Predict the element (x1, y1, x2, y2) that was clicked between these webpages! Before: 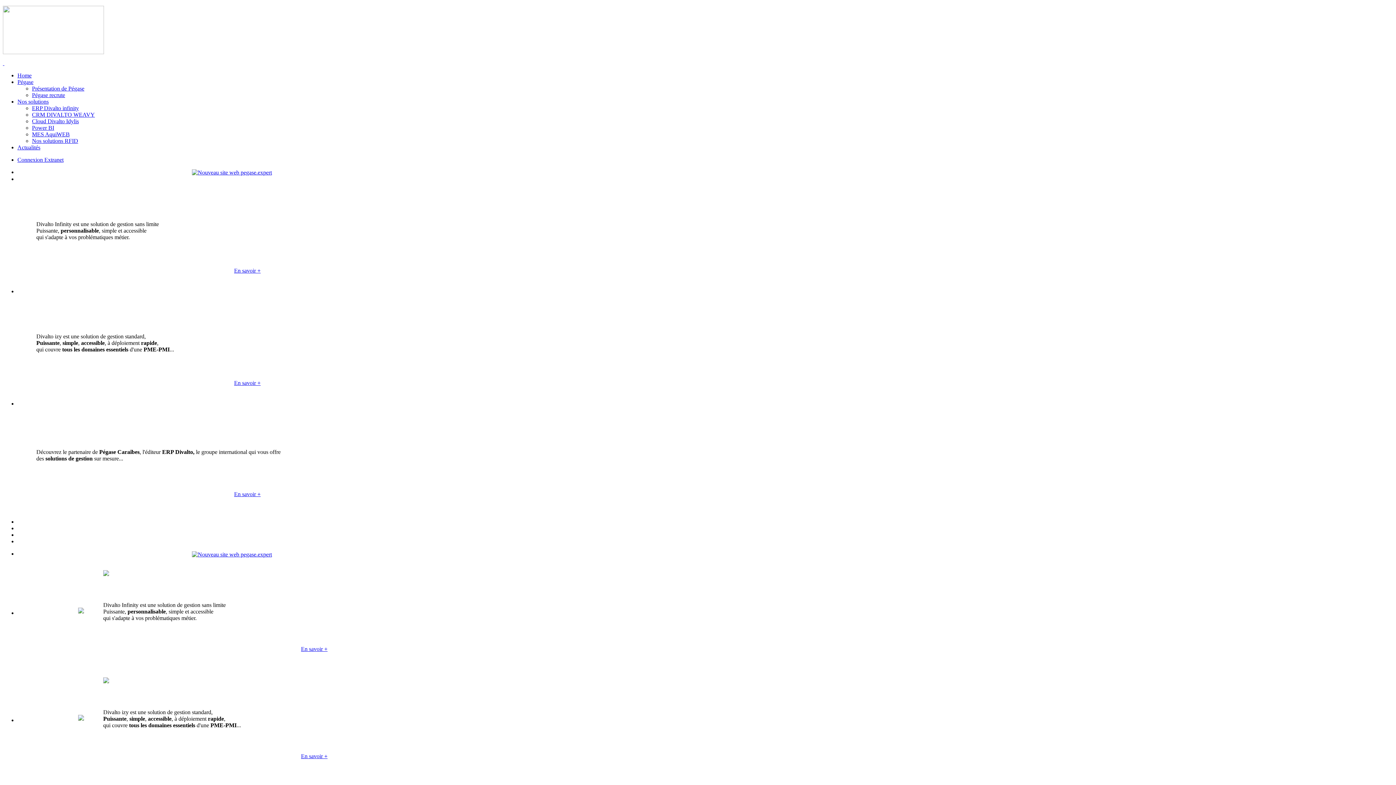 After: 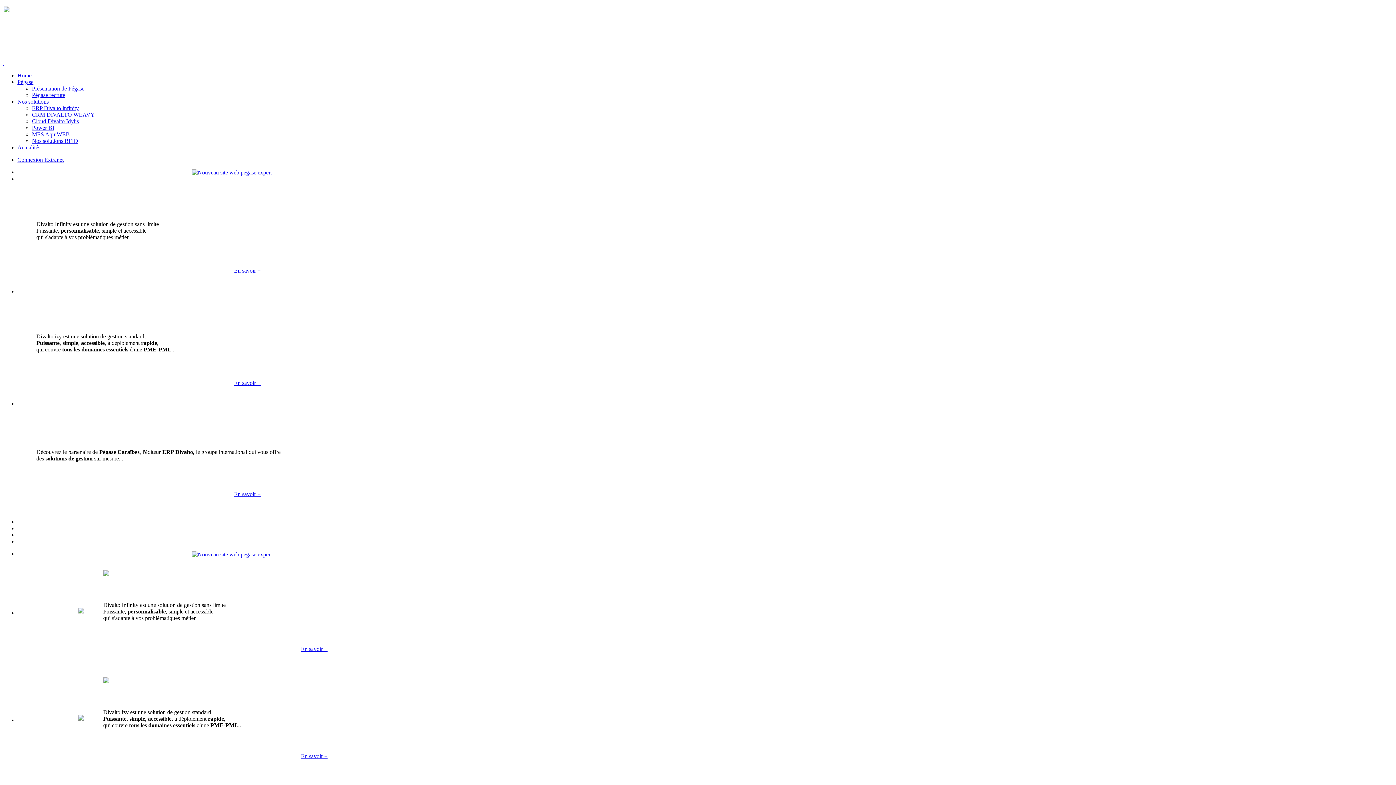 Action: label: Cloud Divalto Idylis bbox: (32, 118, 78, 124)